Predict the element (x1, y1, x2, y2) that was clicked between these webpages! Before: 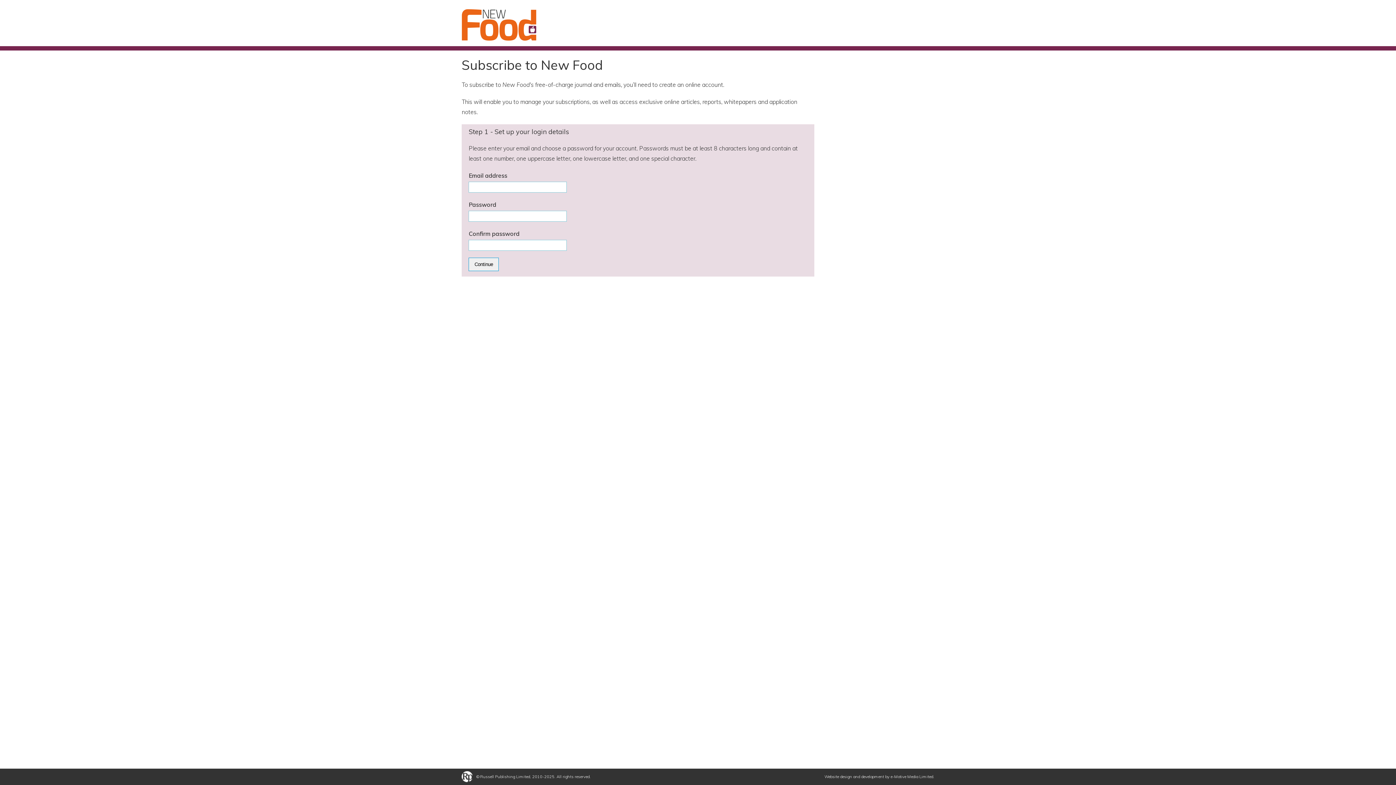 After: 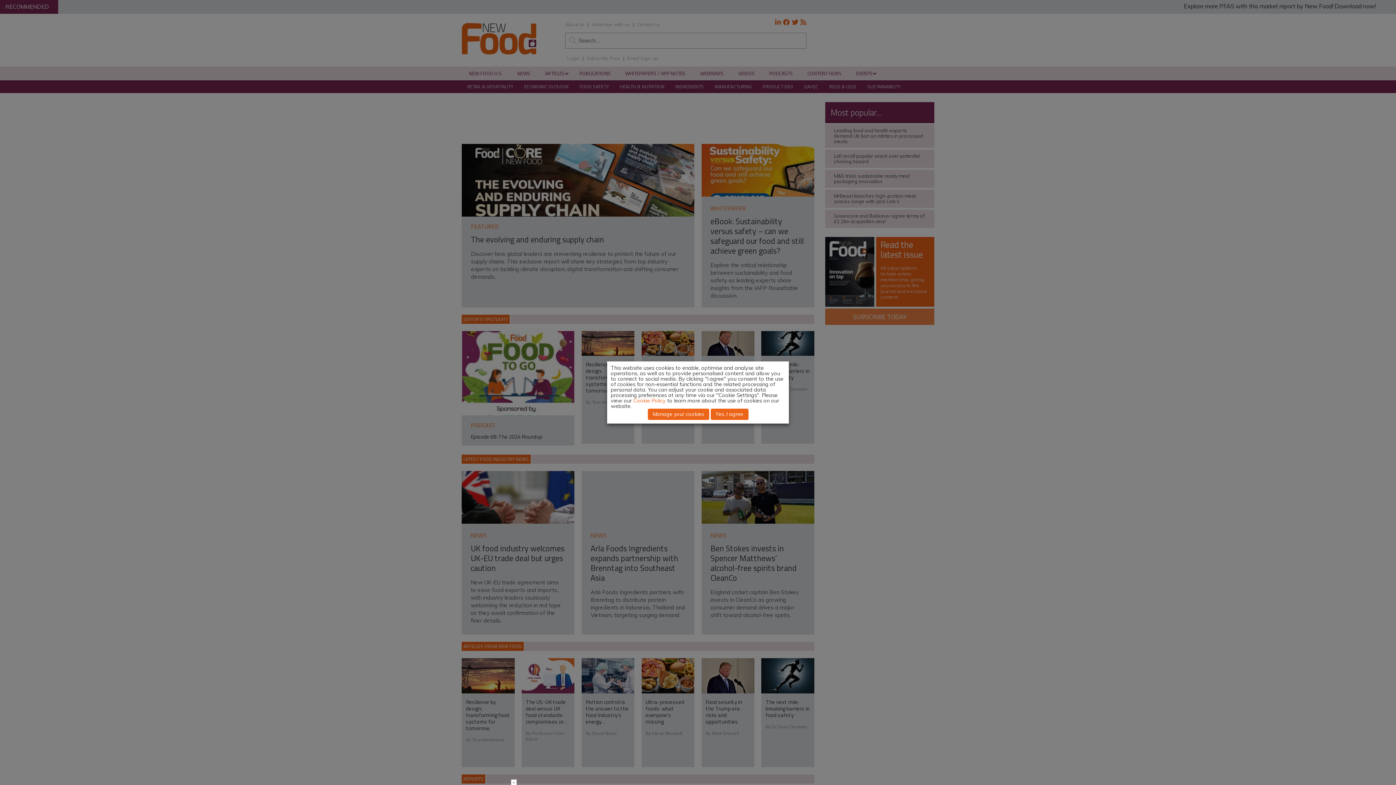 Action: bbox: (461, 9, 536, 40)